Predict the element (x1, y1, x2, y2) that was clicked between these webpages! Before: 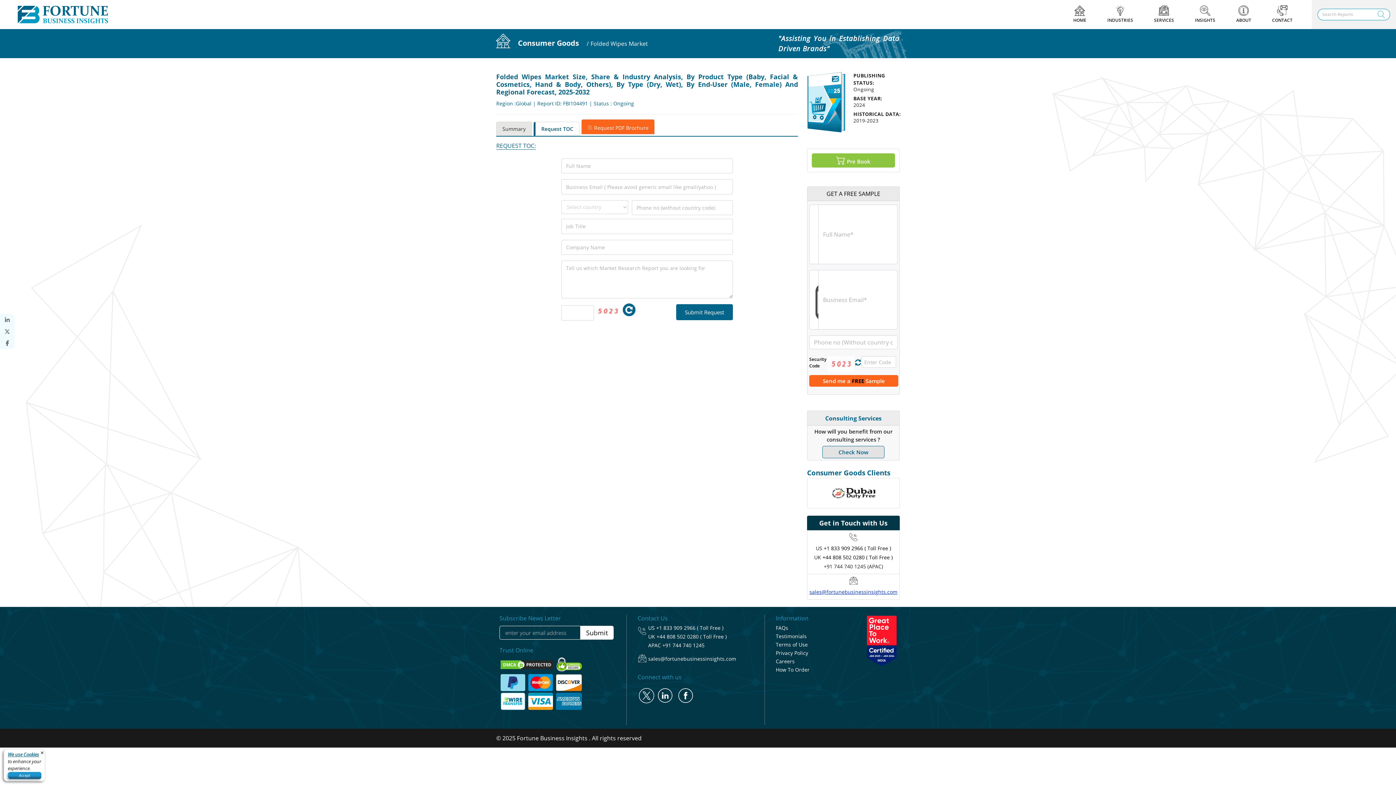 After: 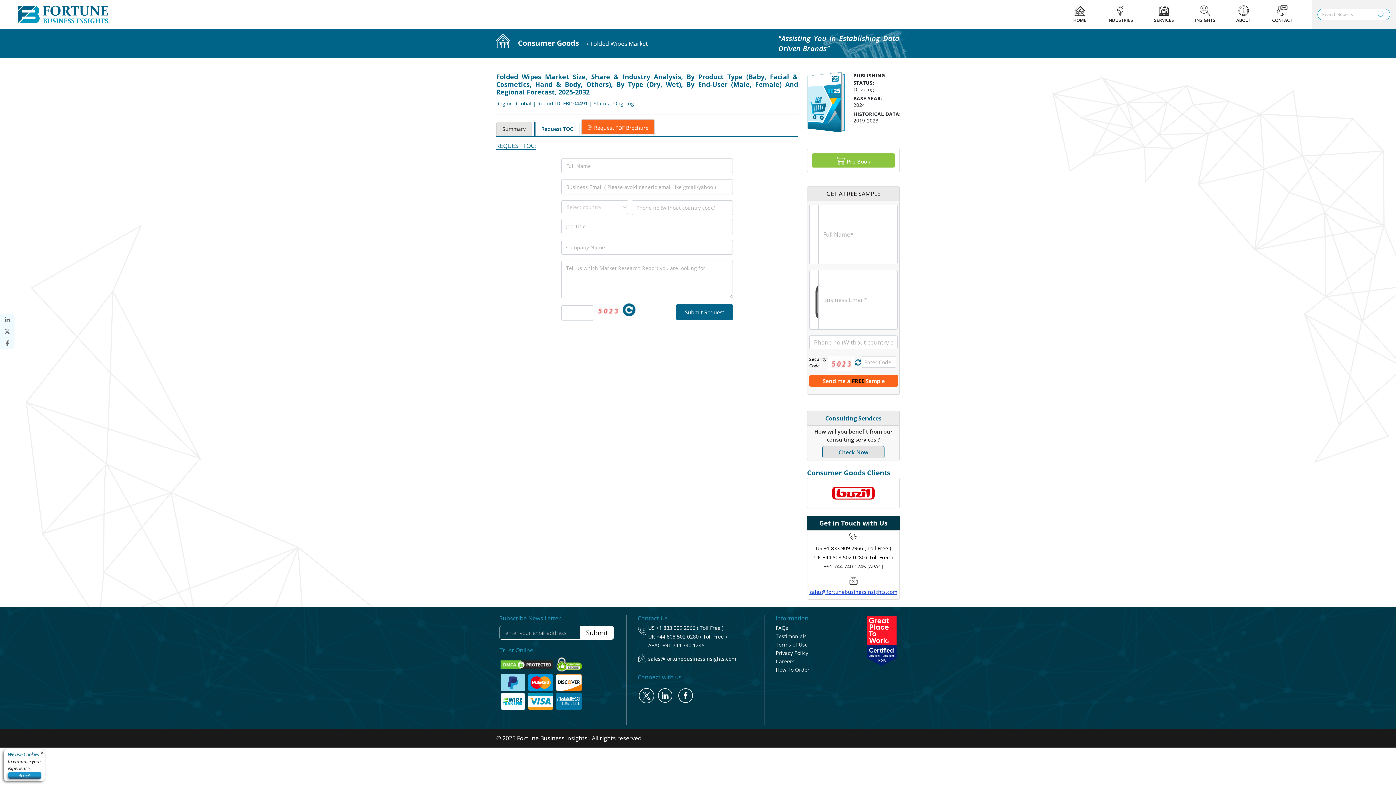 Action: bbox: (533, 121, 579, 136) label: Request TOC